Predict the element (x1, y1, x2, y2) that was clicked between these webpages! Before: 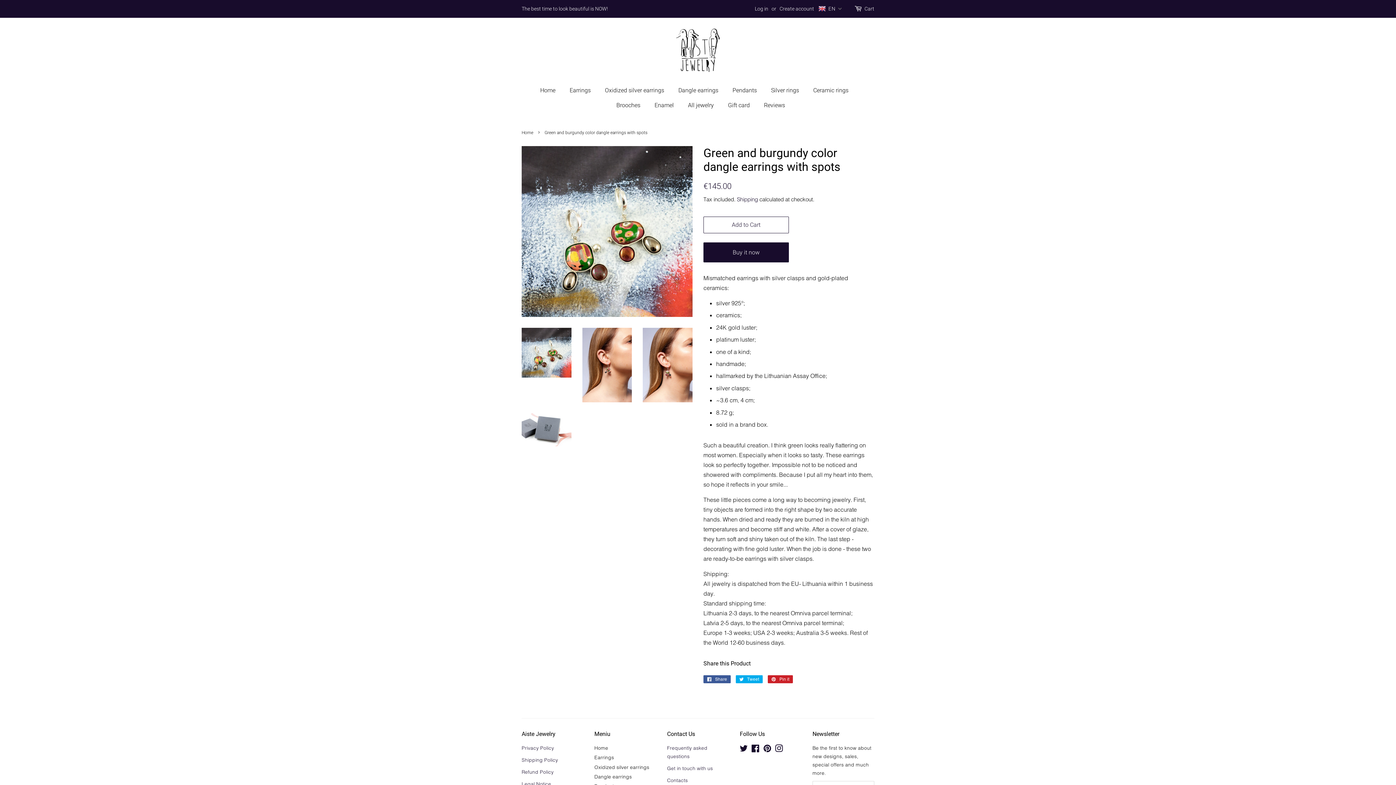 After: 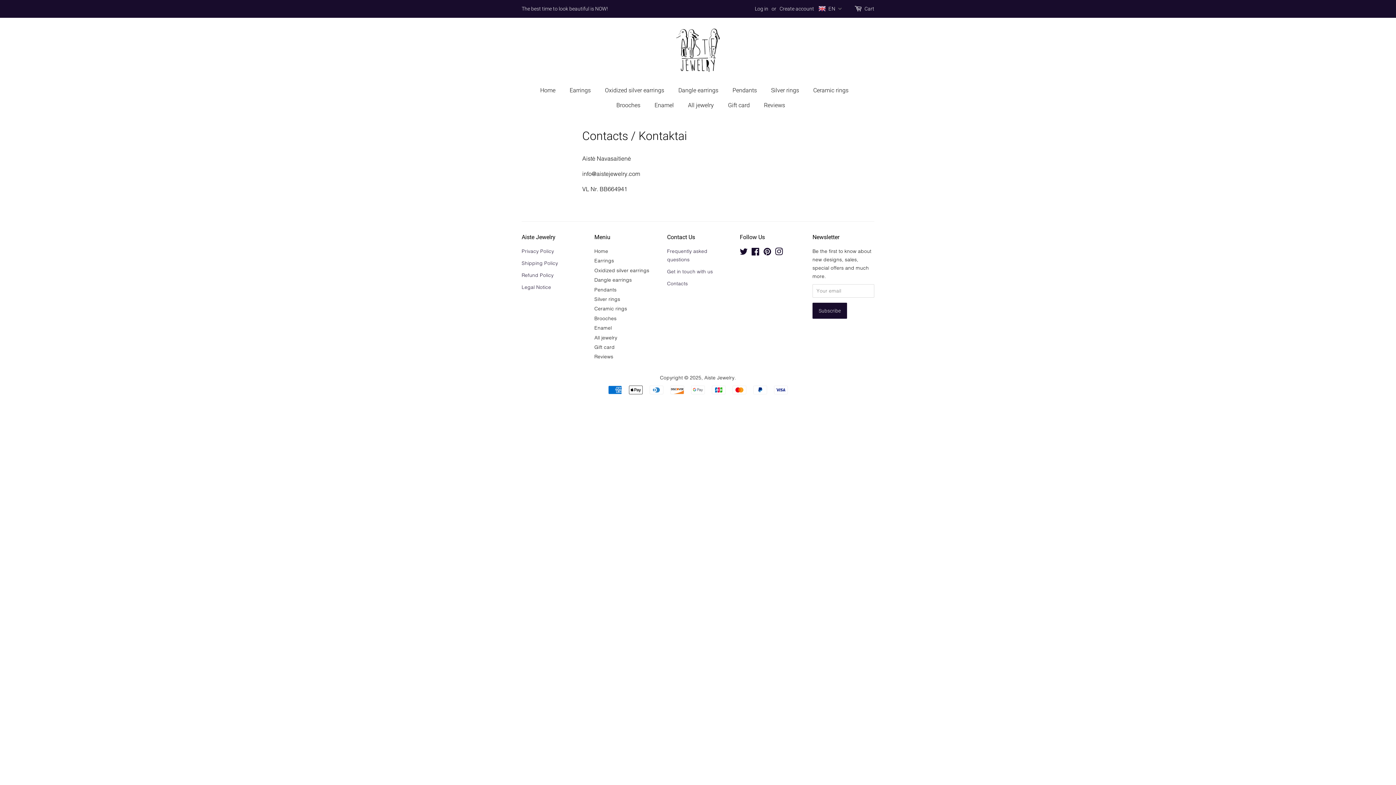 Action: bbox: (667, 777, 688, 783) label: Contacts